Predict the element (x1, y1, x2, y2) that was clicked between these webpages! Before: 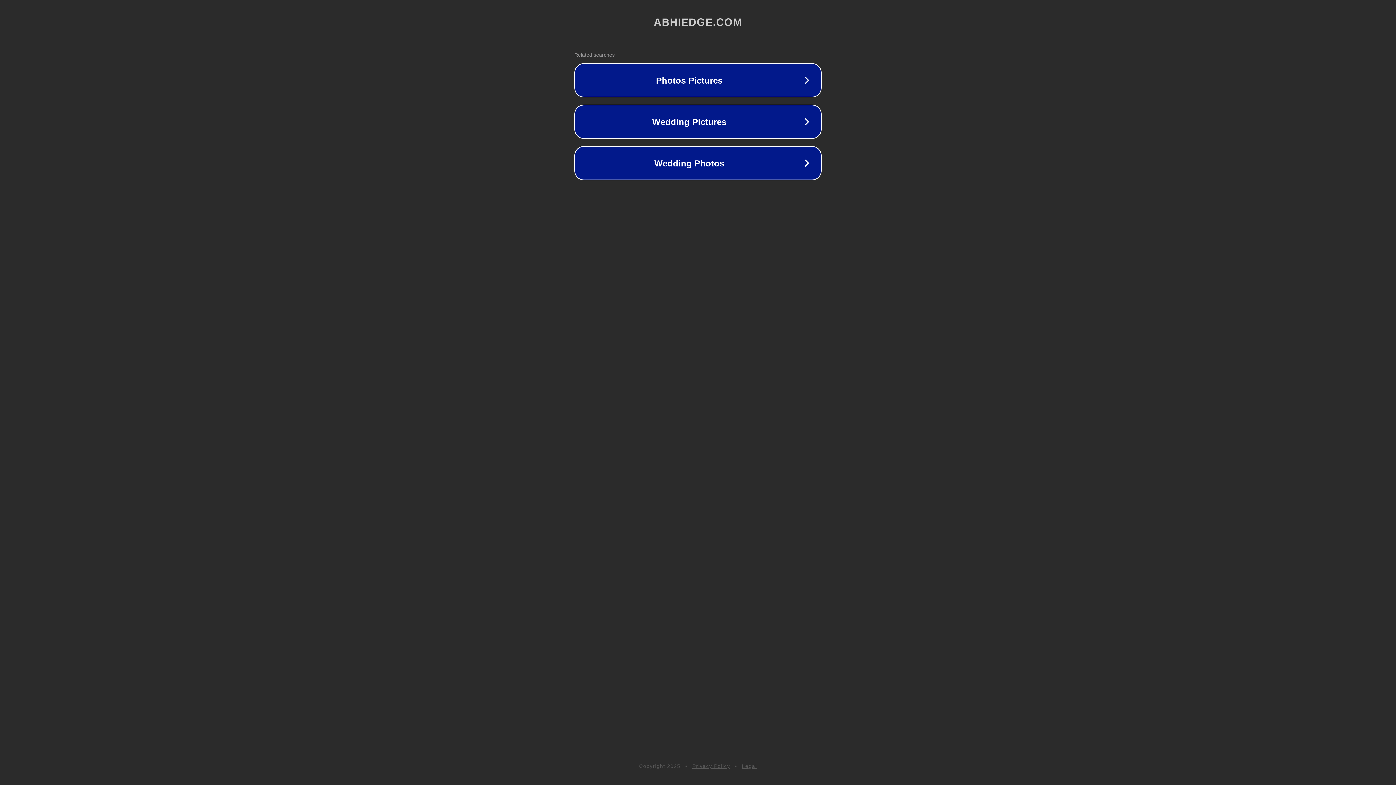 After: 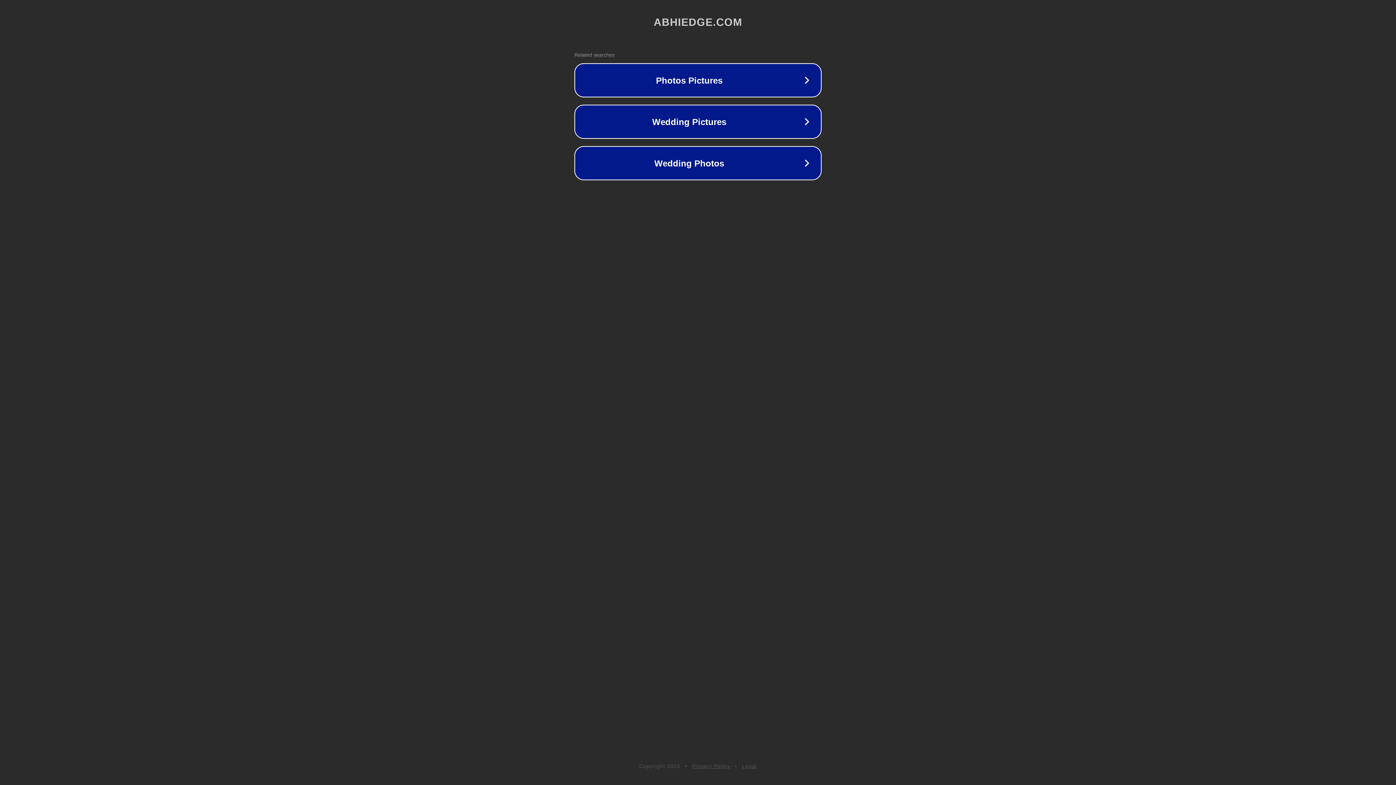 Action: bbox: (692, 763, 730, 769) label: Privacy Policy